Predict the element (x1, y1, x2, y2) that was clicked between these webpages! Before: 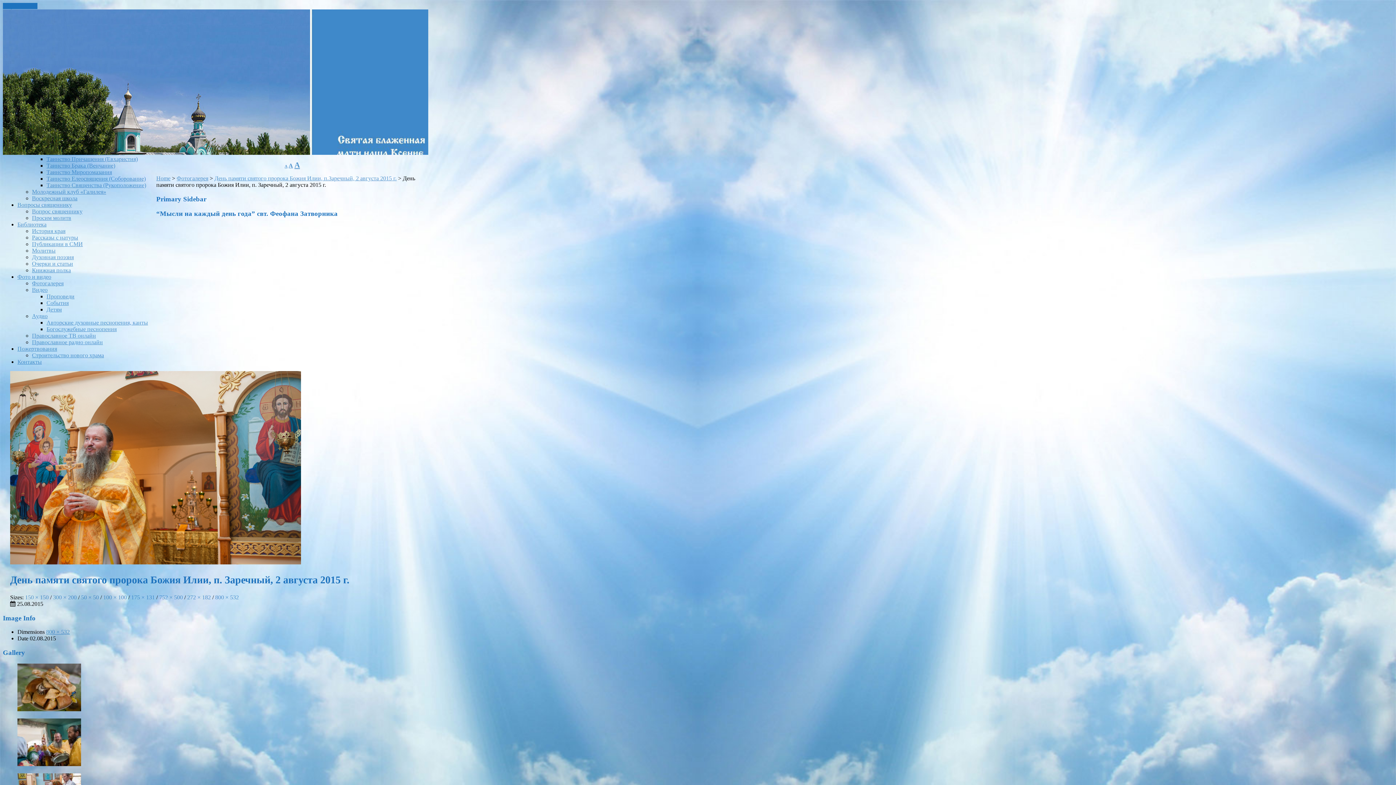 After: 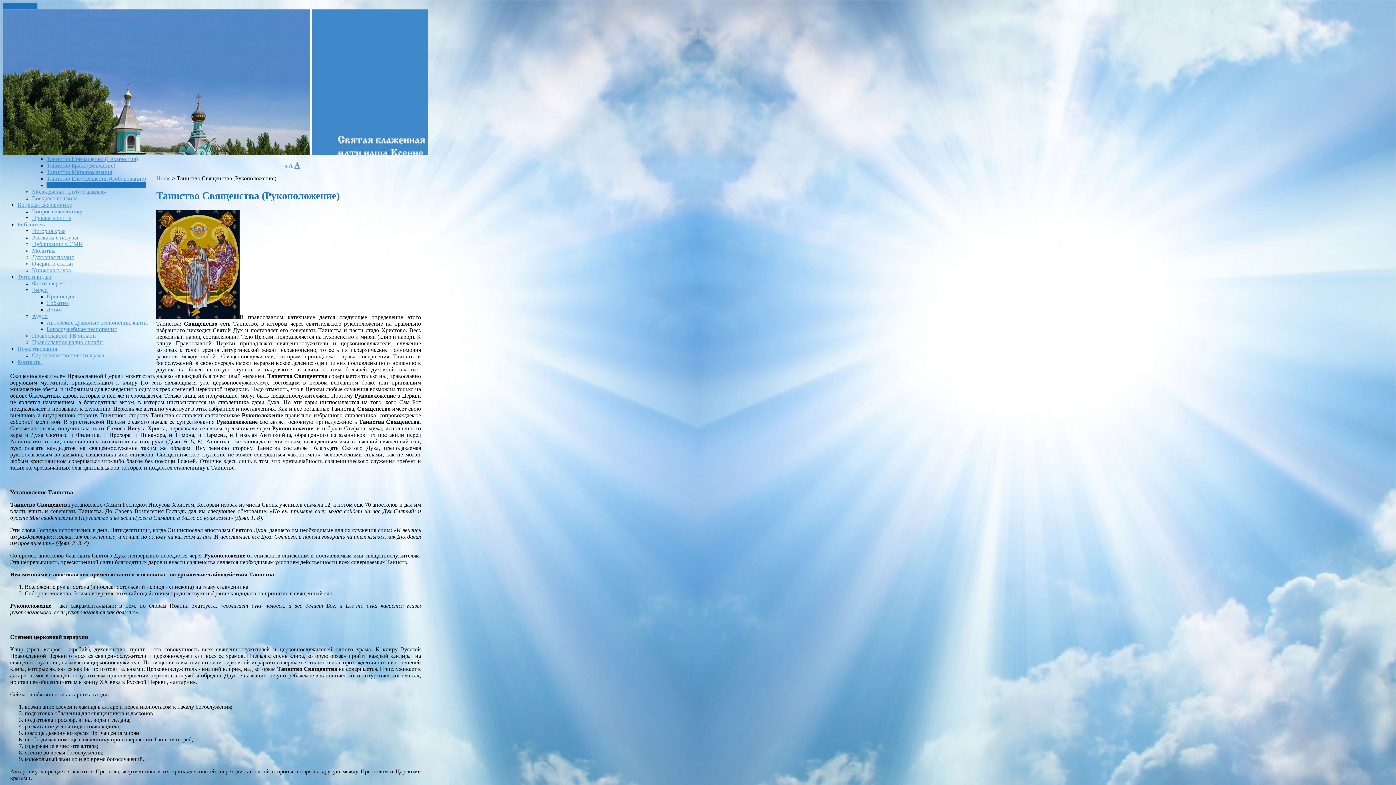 Action: bbox: (46, 182, 146, 188) label: Таинство Священства (Рукоположение)